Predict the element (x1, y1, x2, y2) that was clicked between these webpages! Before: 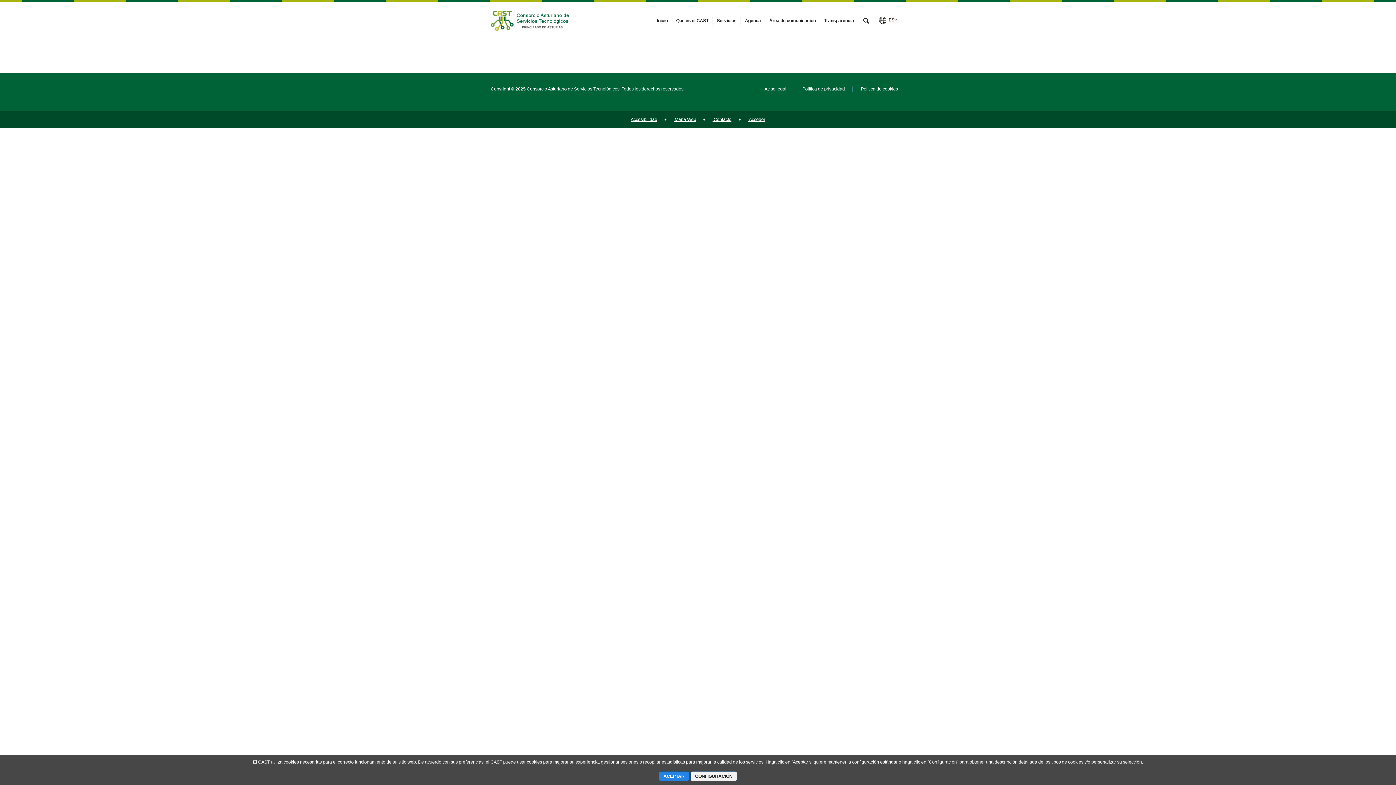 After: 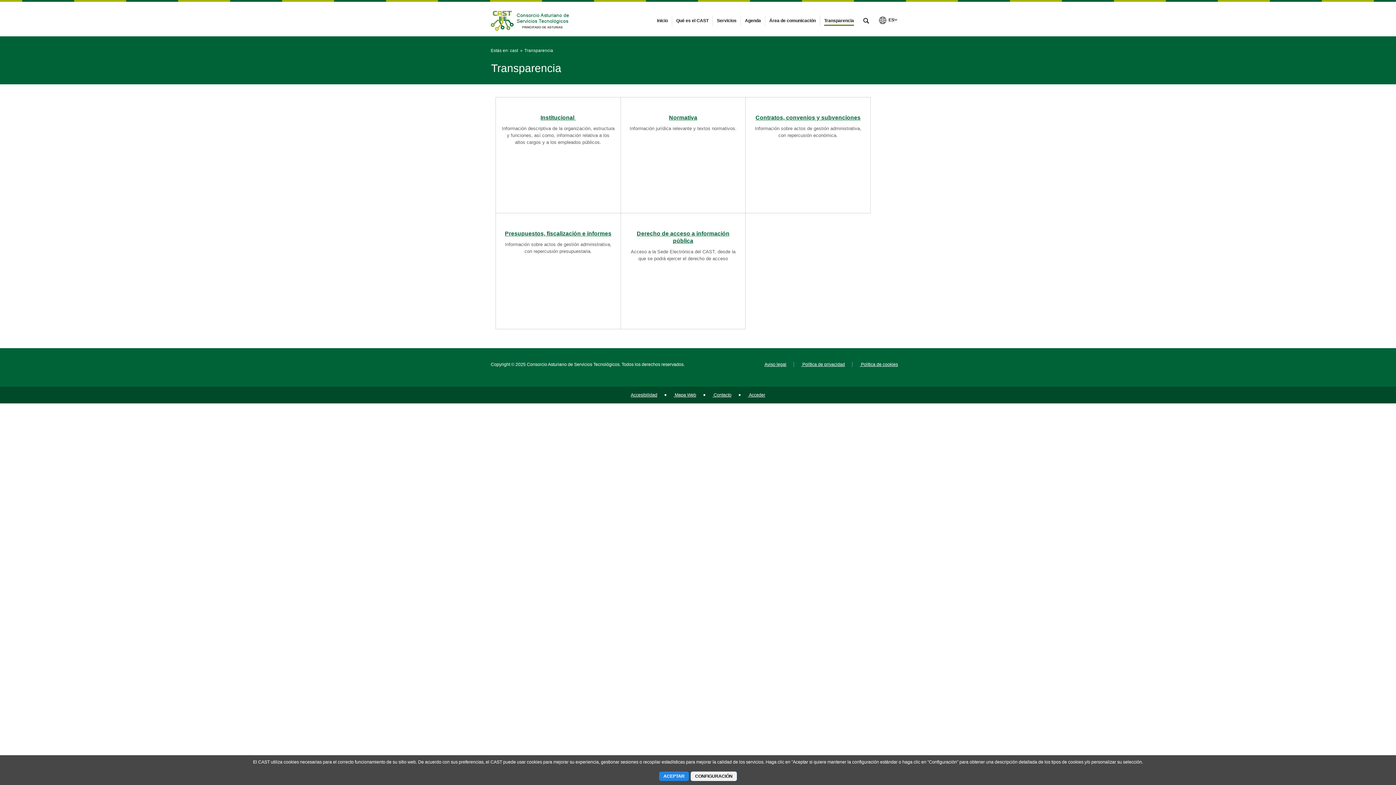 Action: bbox: (822, 18, 856, 23) label: Transparencia